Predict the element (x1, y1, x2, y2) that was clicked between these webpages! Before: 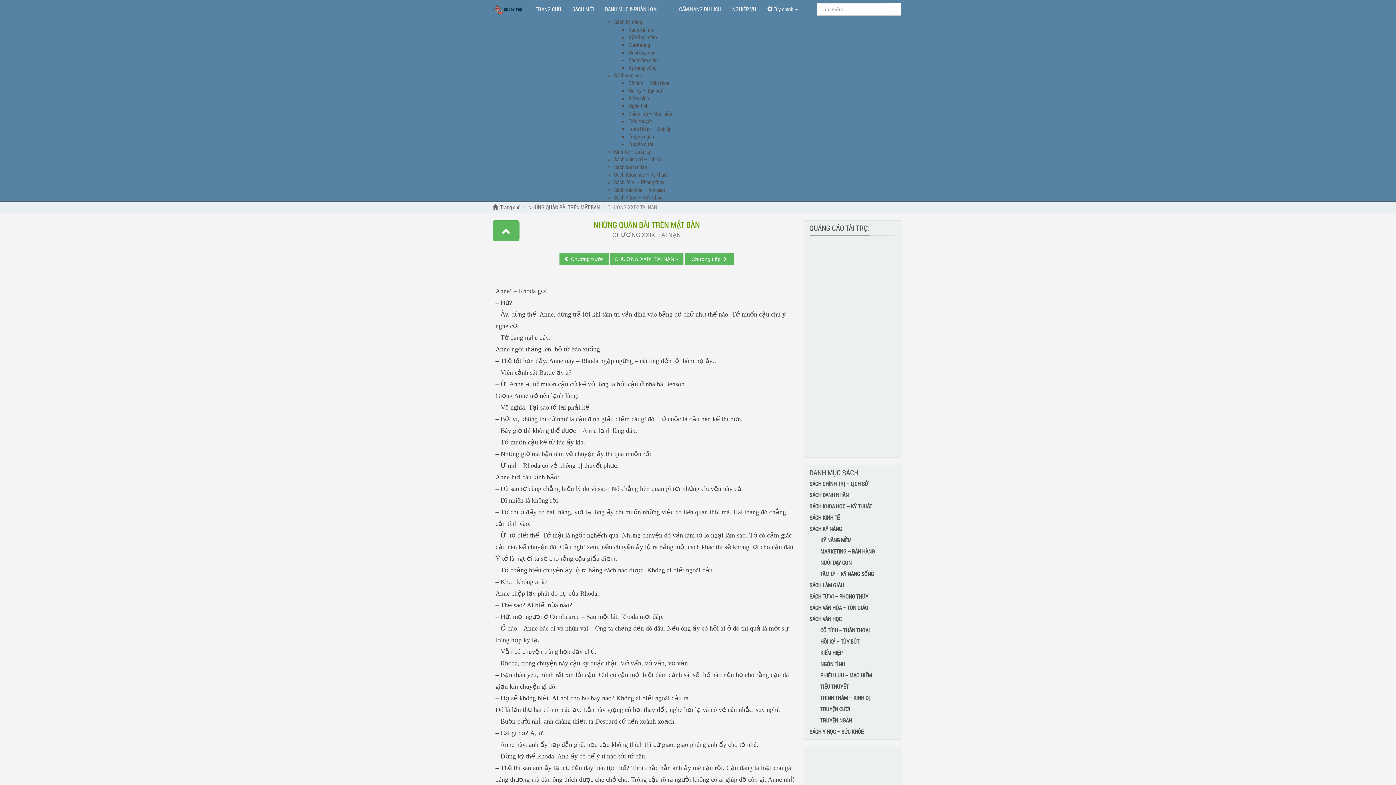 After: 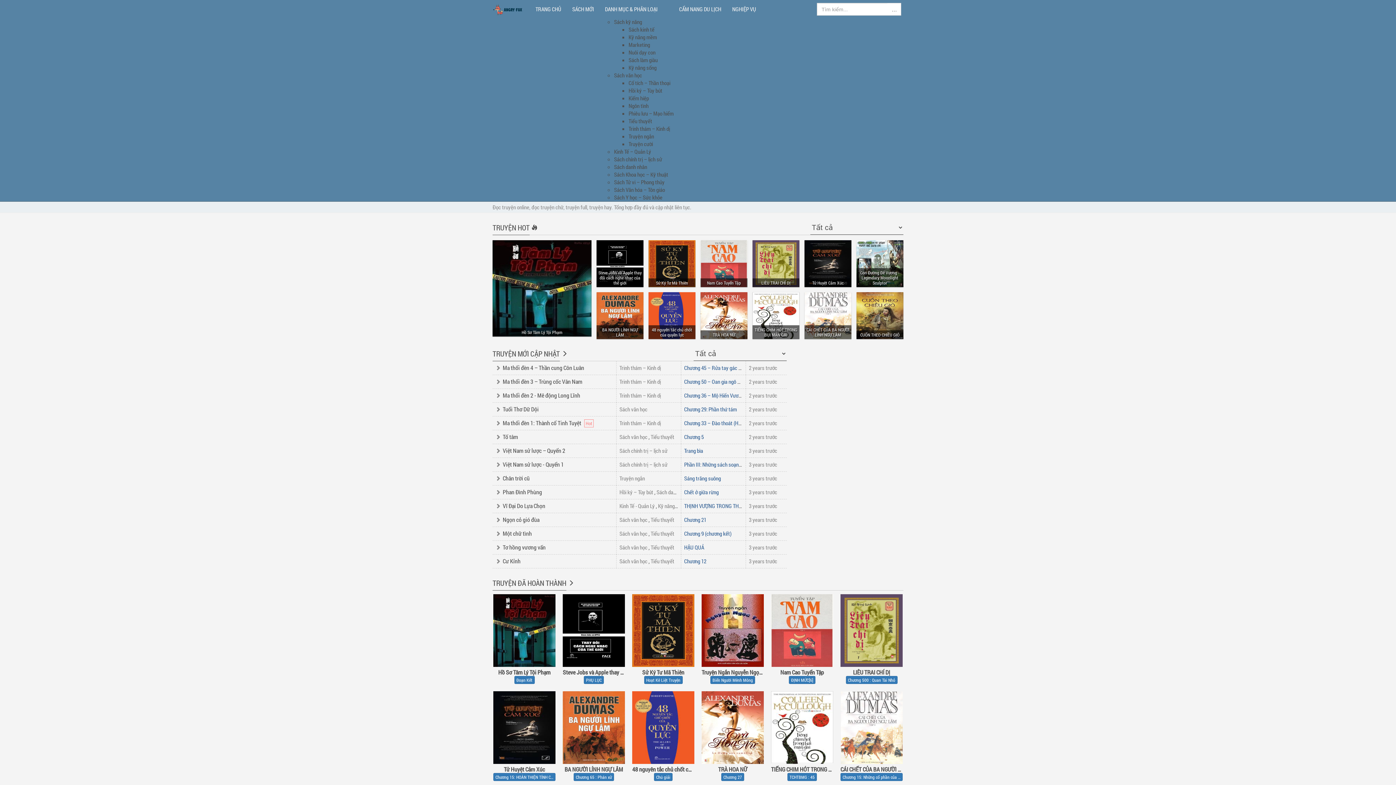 Action: bbox: (492, 0, 522, 17)